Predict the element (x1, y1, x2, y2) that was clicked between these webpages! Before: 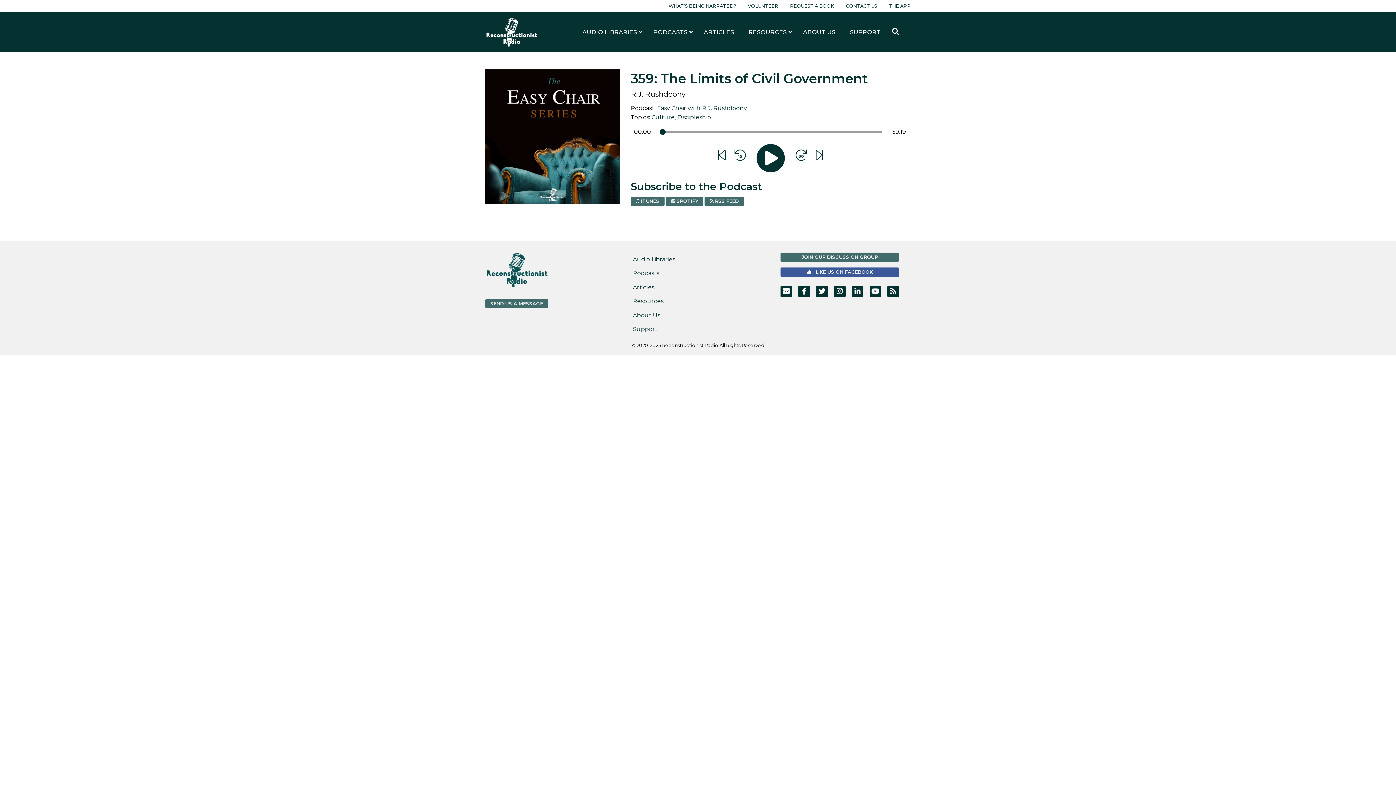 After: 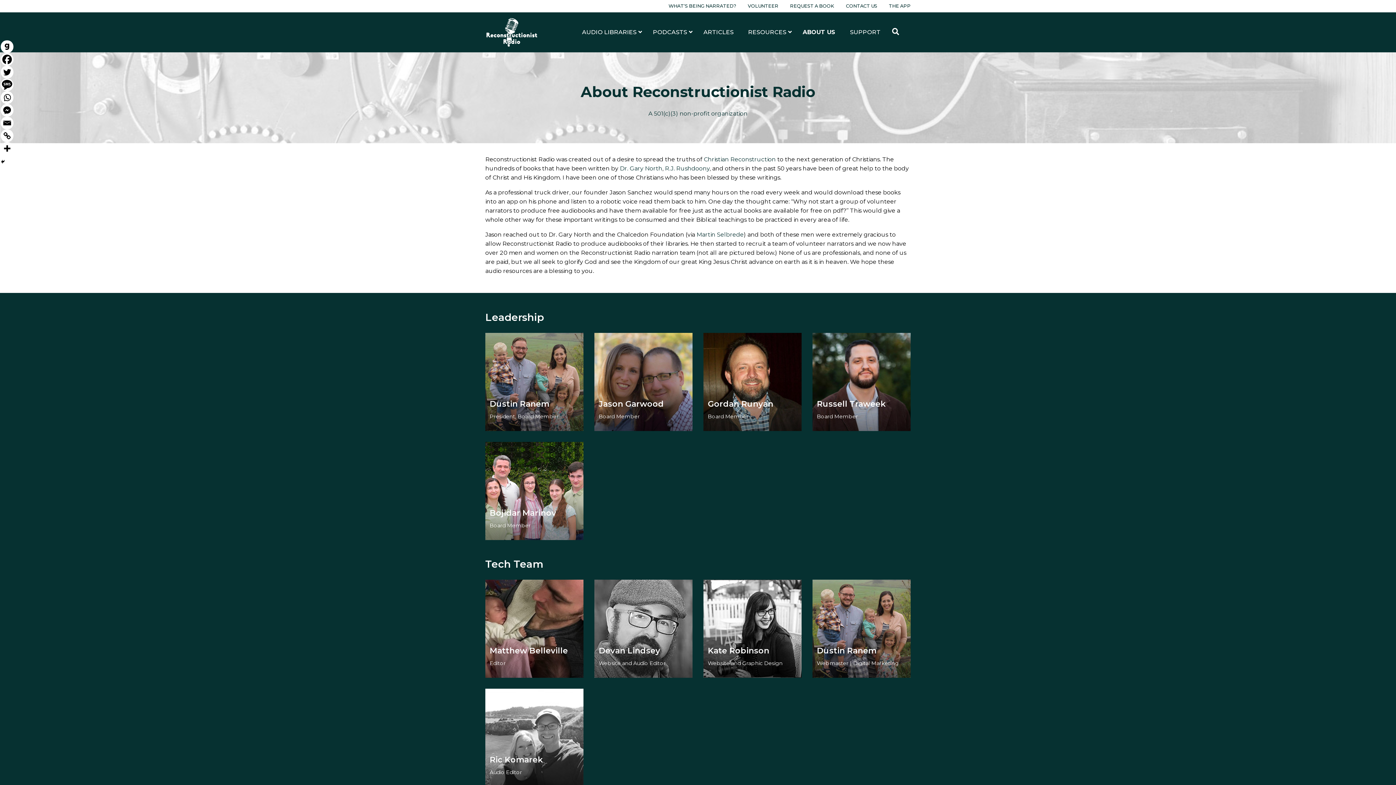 Action: label: ABOUT US bbox: (796, 23, 842, 41)